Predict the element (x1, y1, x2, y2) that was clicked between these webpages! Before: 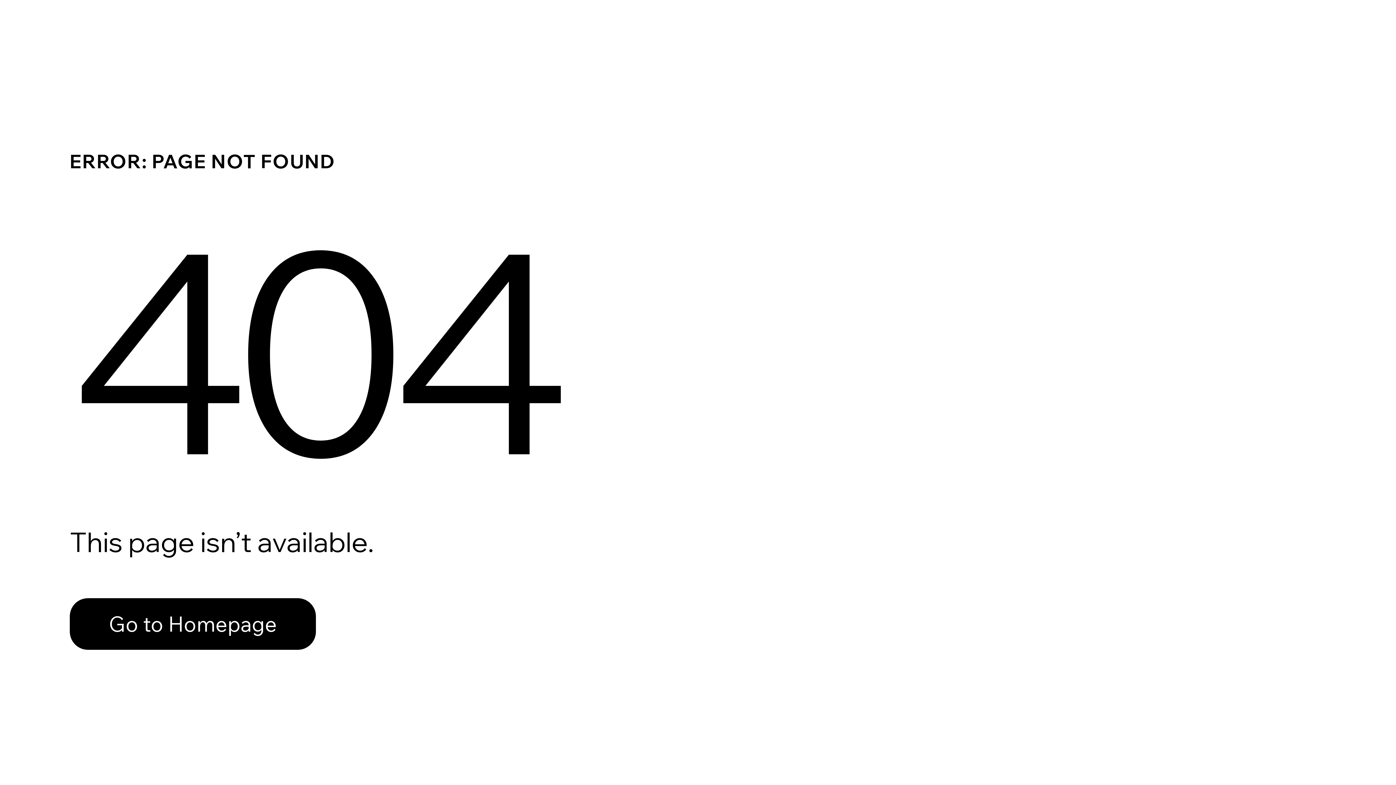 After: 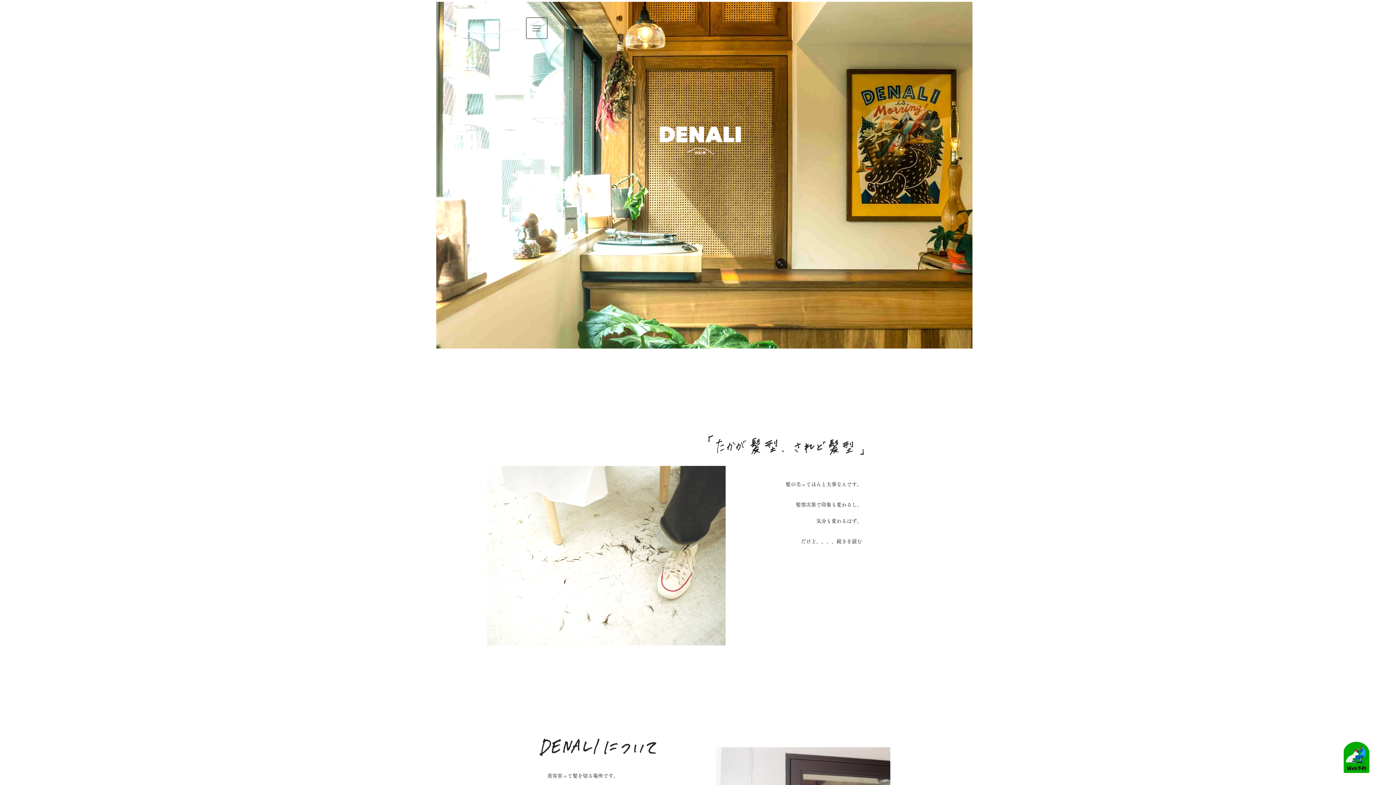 Action: label: Go to Homepage bbox: (69, 598, 316, 650)